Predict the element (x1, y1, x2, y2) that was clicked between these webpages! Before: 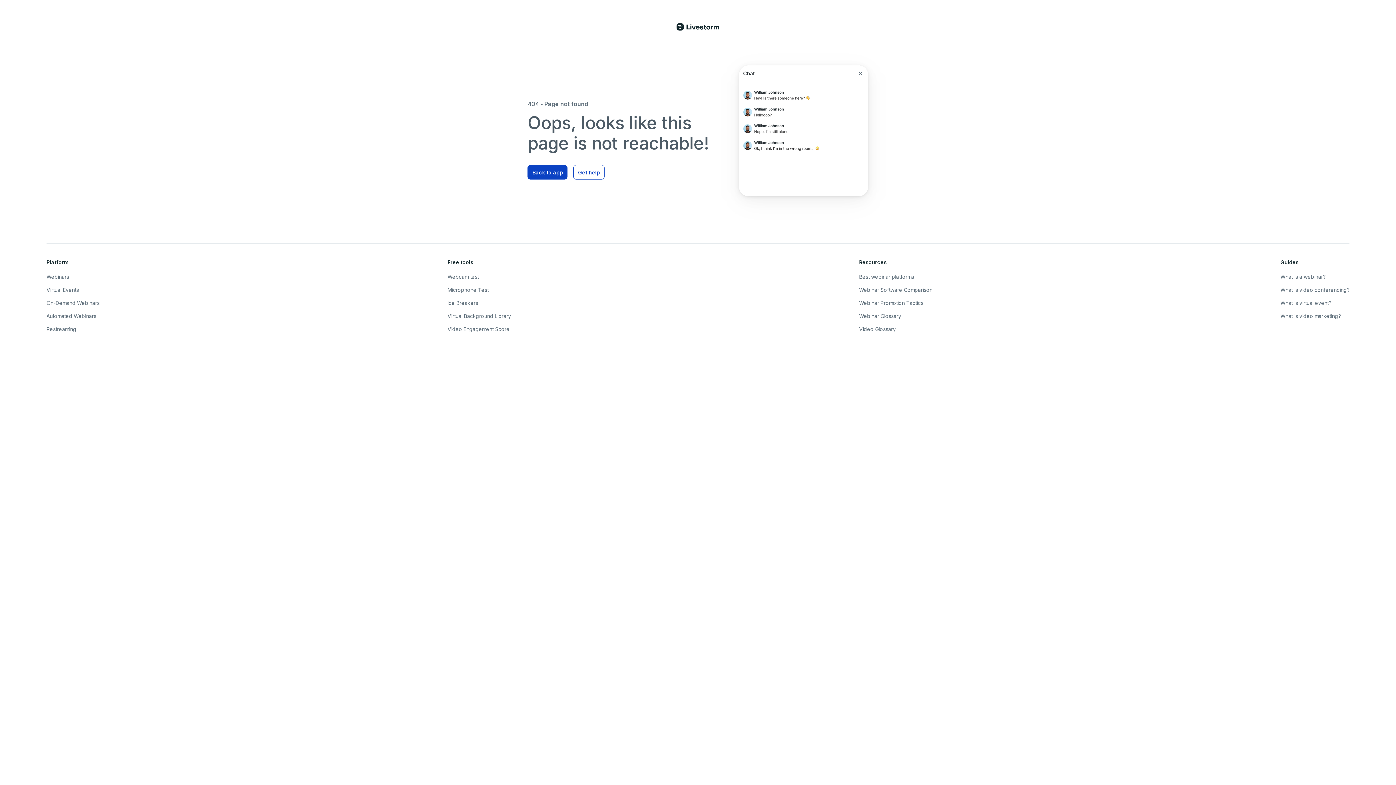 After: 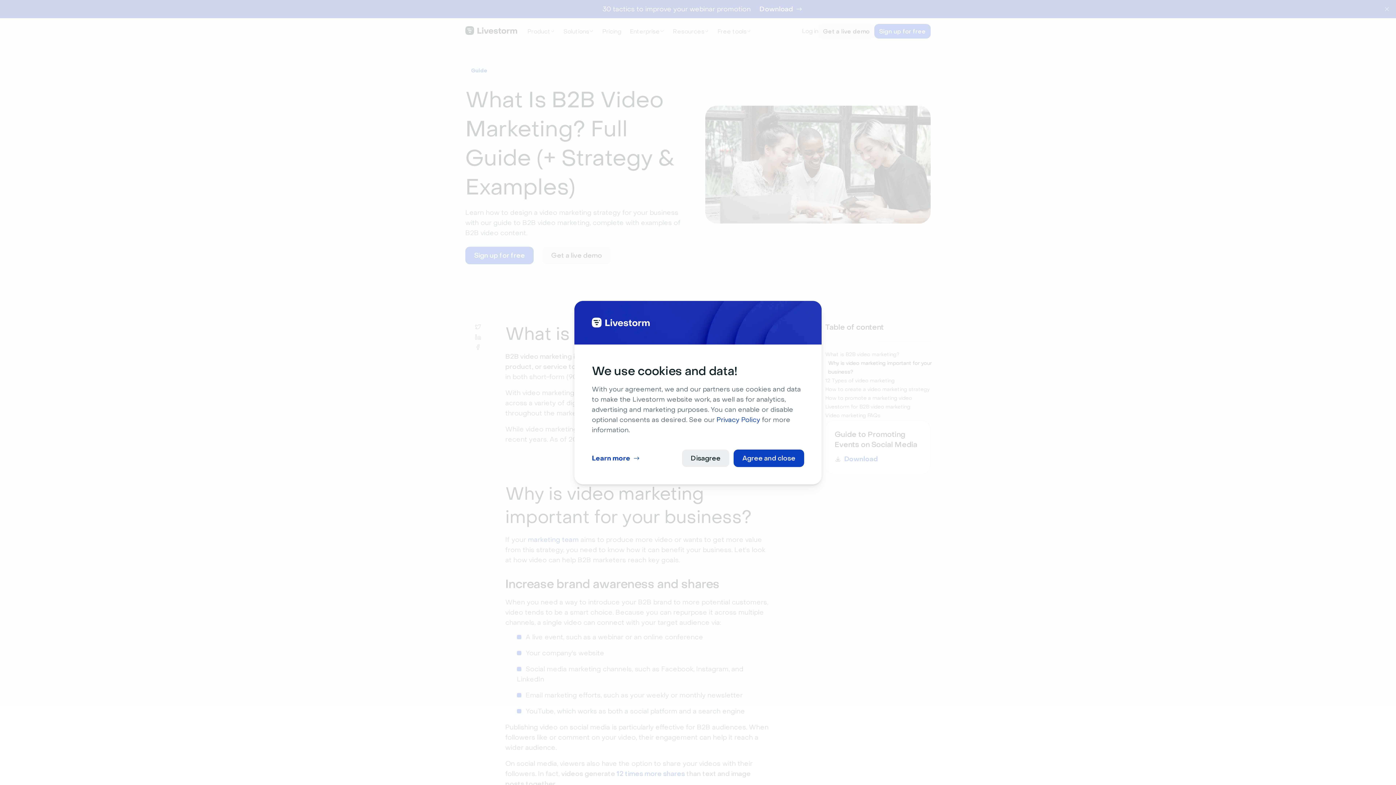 Action: label: What is video marketing? bbox: (1280, 312, 1349, 320)